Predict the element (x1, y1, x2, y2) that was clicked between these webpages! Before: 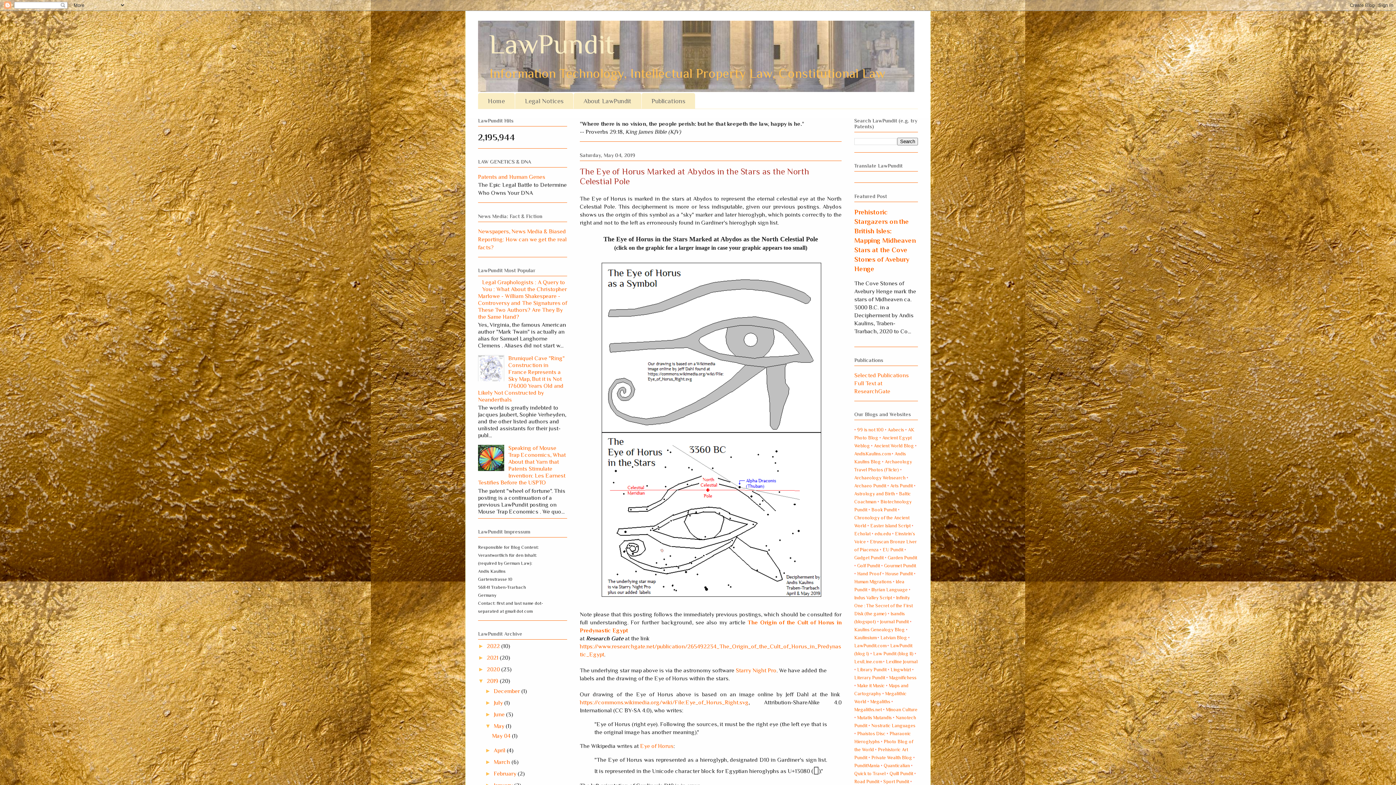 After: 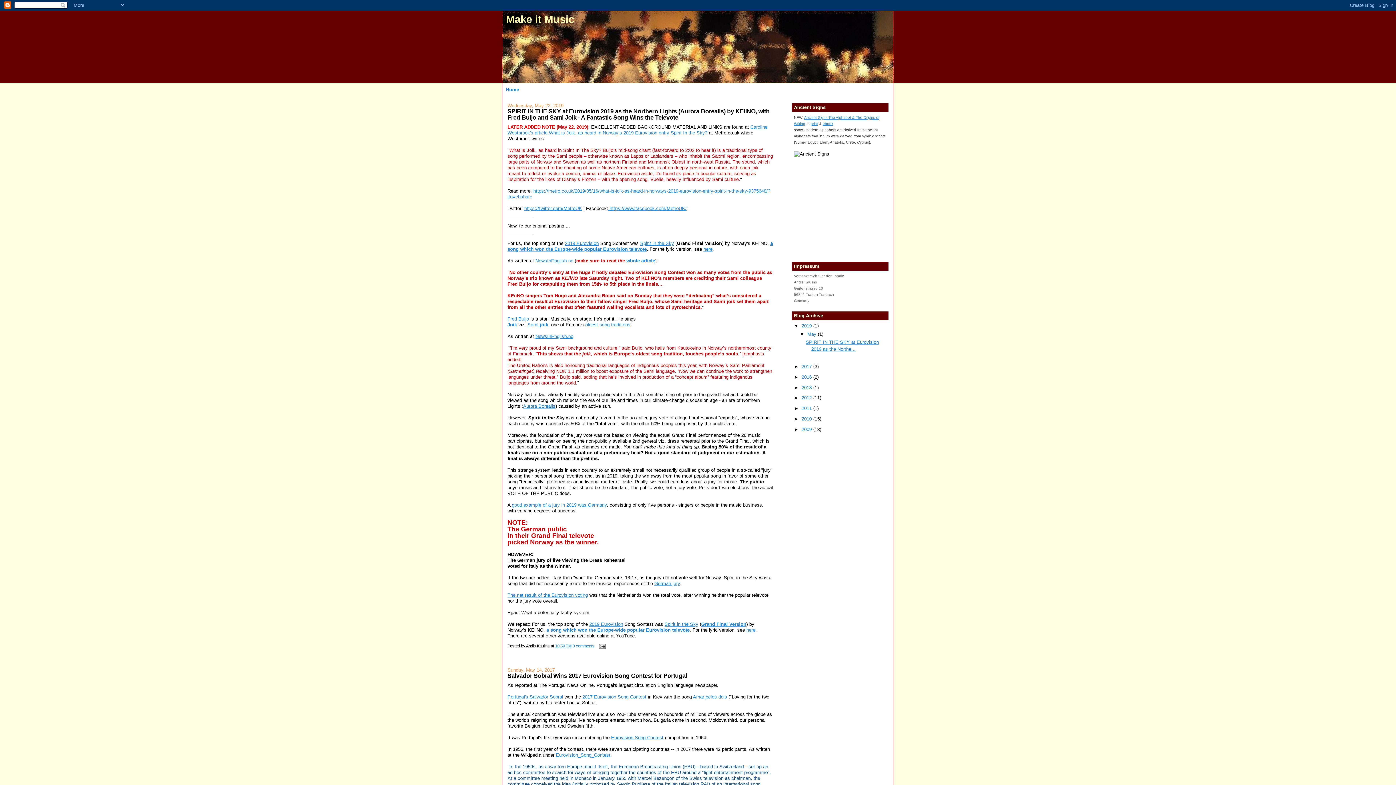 Action: label: Make it Music bbox: (857, 683, 885, 688)